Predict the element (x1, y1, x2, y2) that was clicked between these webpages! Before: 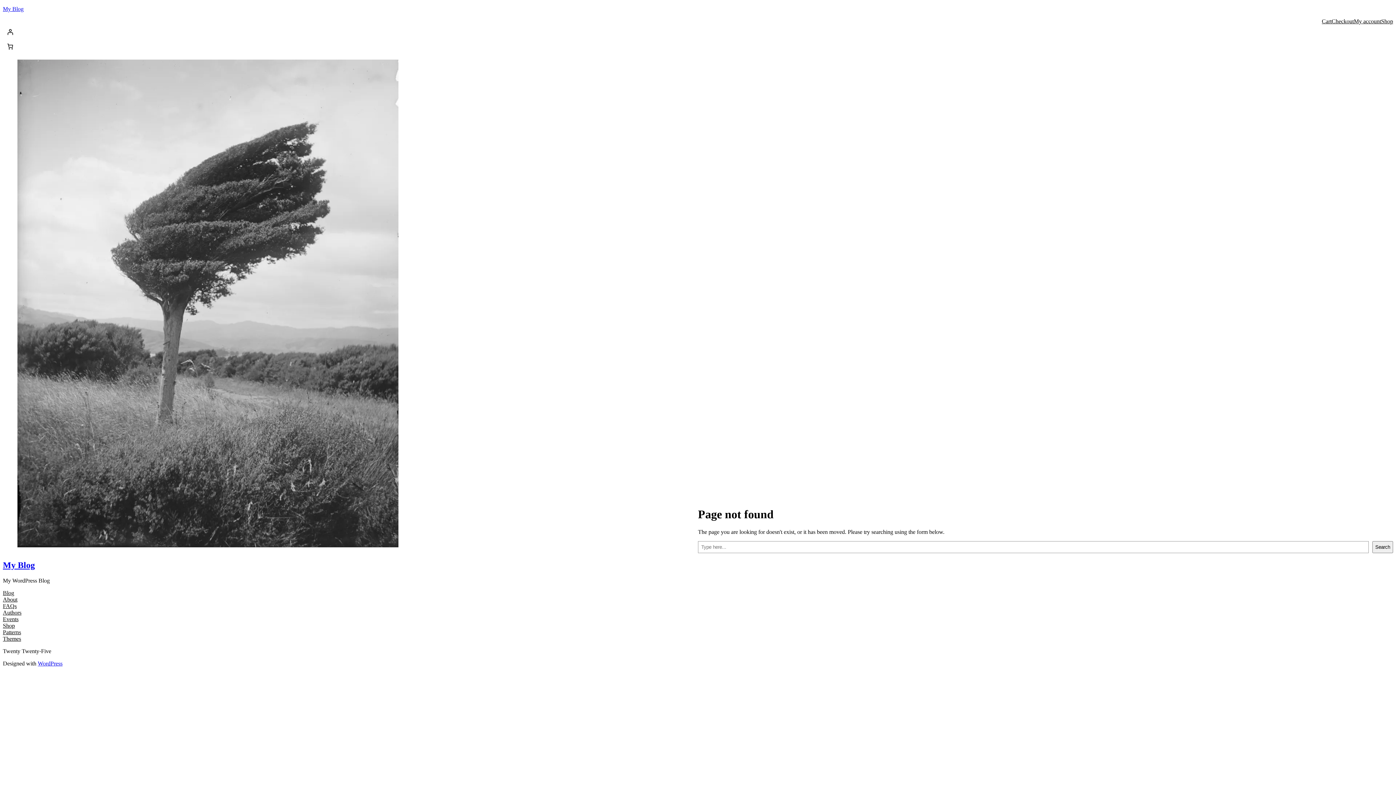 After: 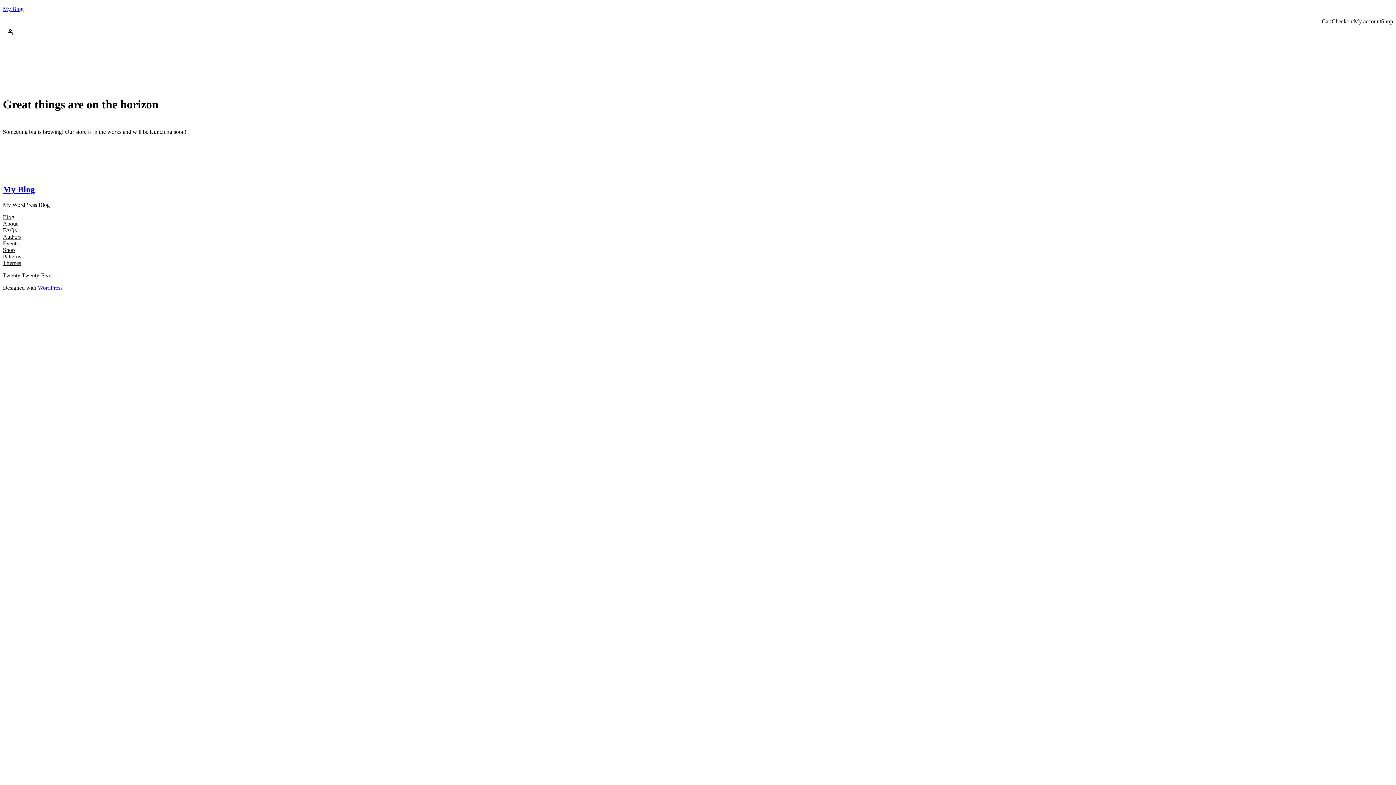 Action: label: Checkout bbox: (1332, 18, 1354, 24)